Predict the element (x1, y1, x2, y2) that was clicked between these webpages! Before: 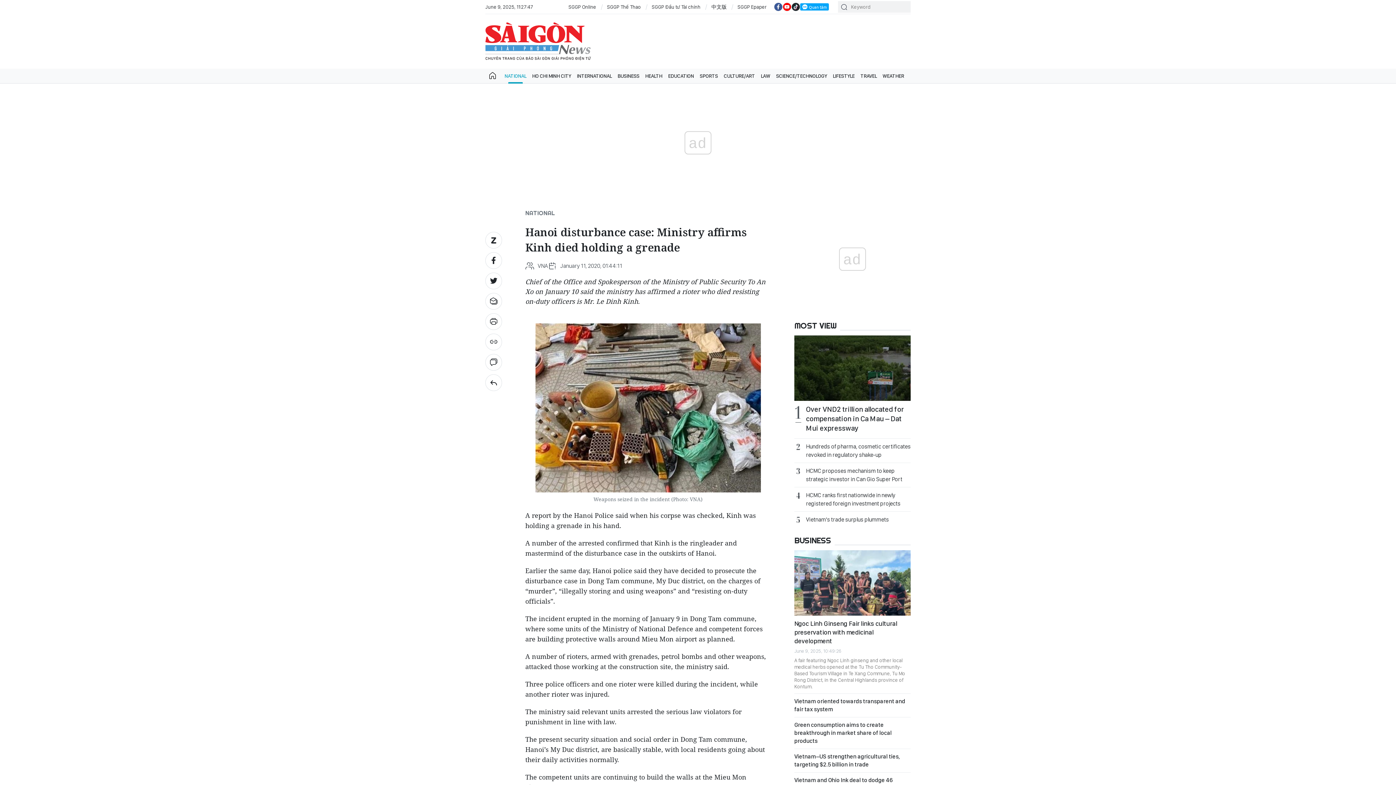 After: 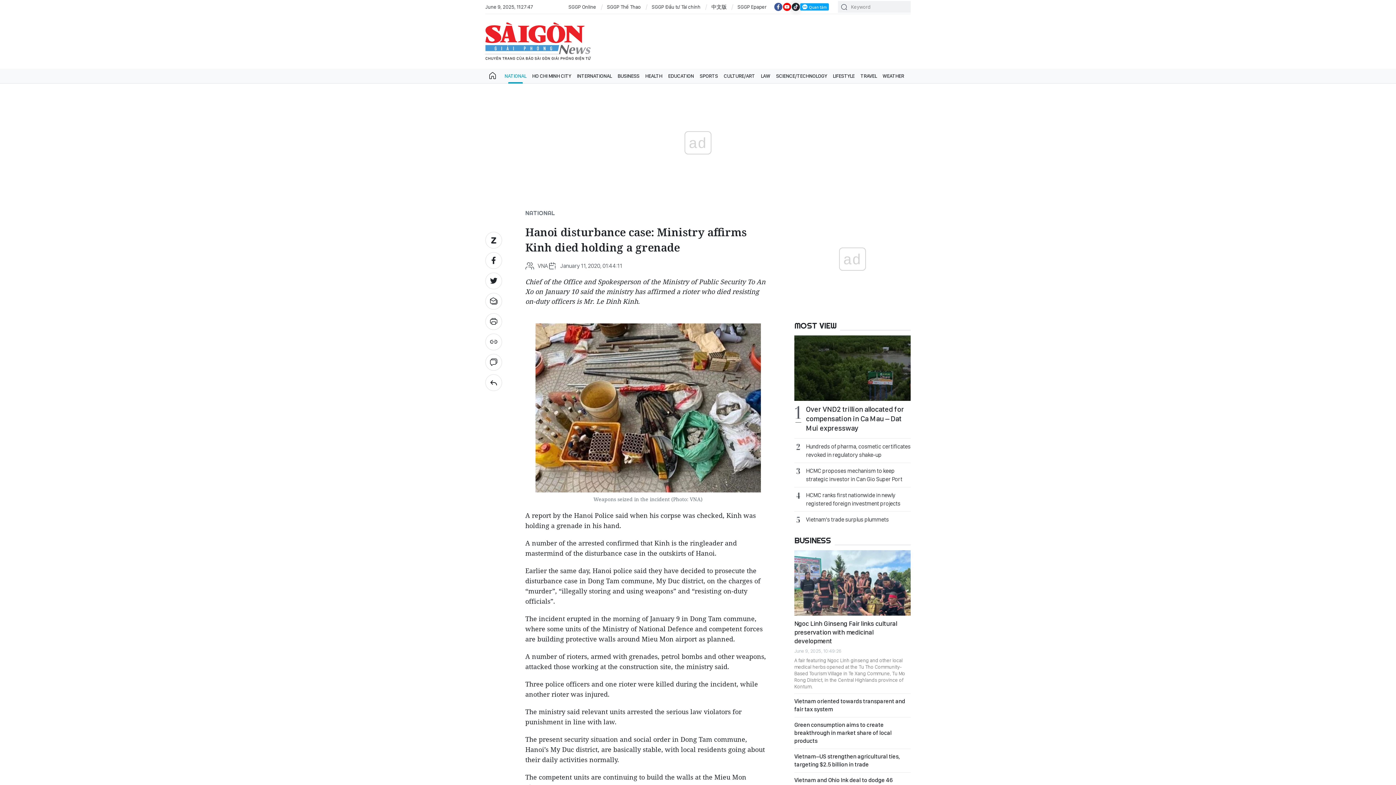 Action: bbox: (791, 2, 800, 11)